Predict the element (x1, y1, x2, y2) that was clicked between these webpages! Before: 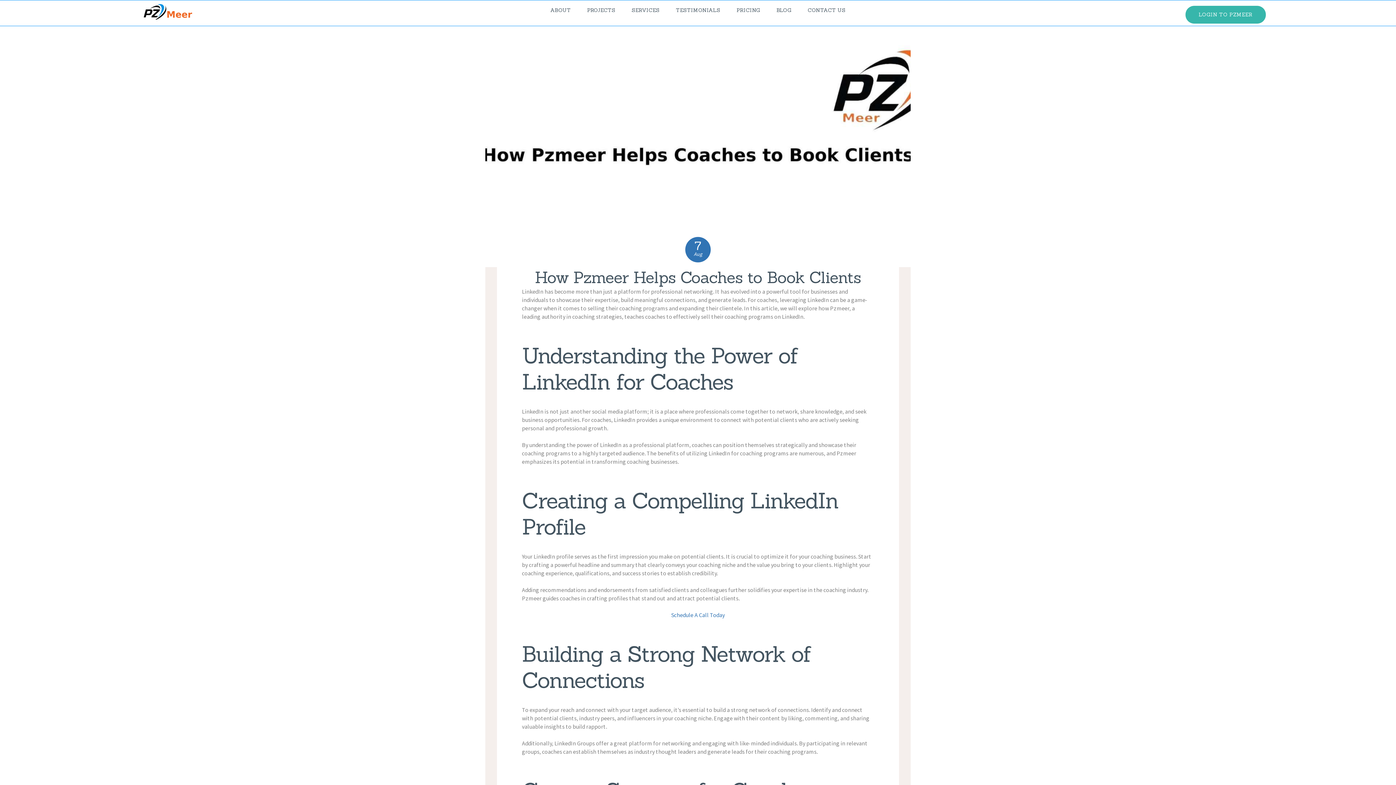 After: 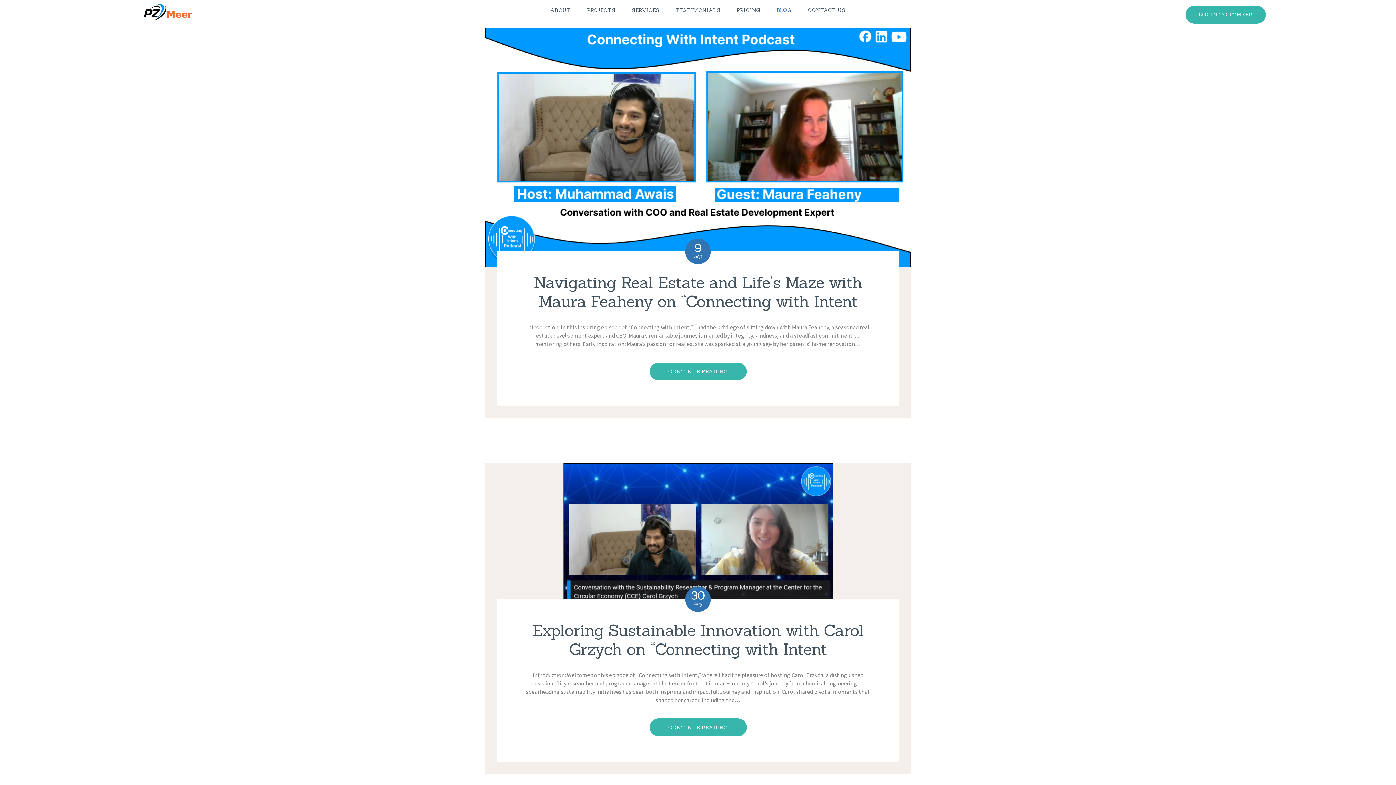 Action: label: BLOG bbox: (768, 4, 799, 16)